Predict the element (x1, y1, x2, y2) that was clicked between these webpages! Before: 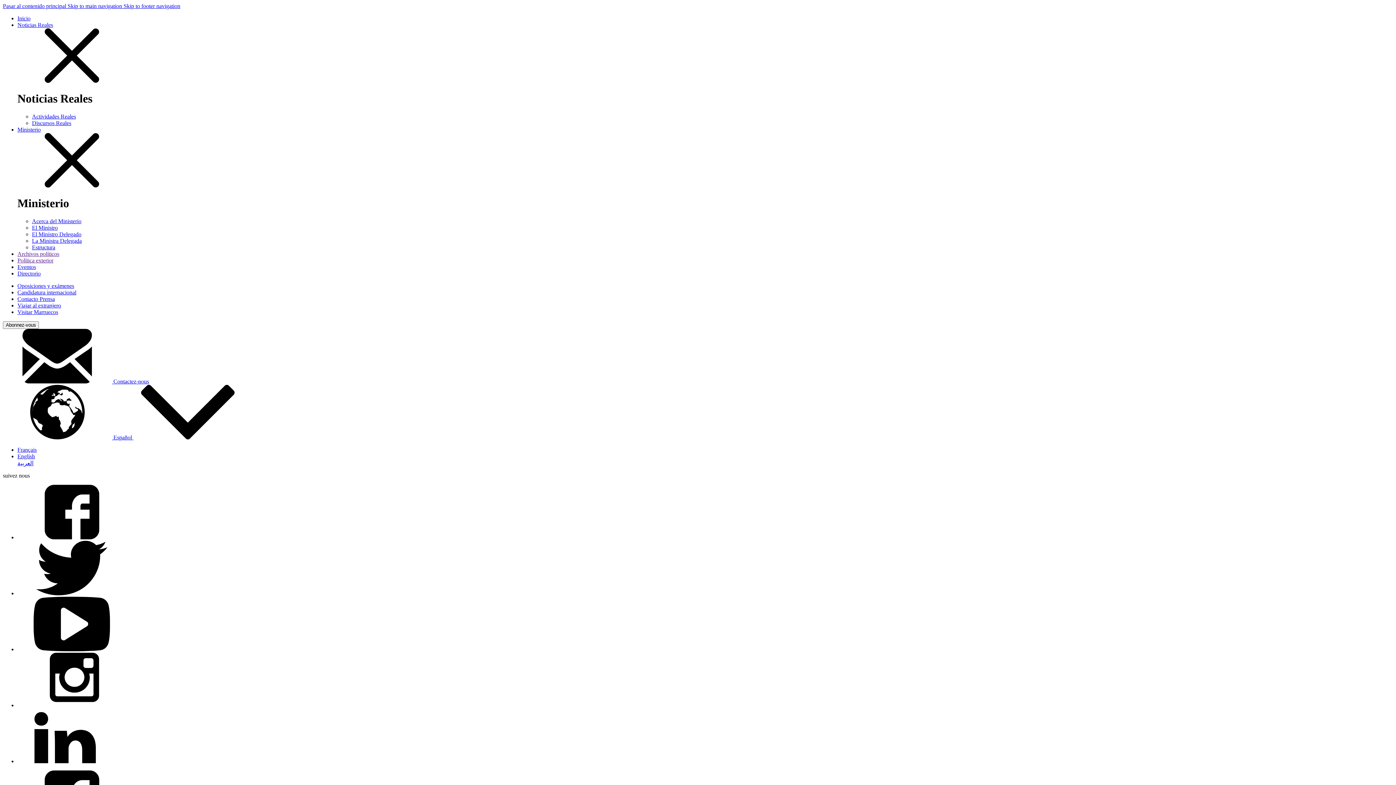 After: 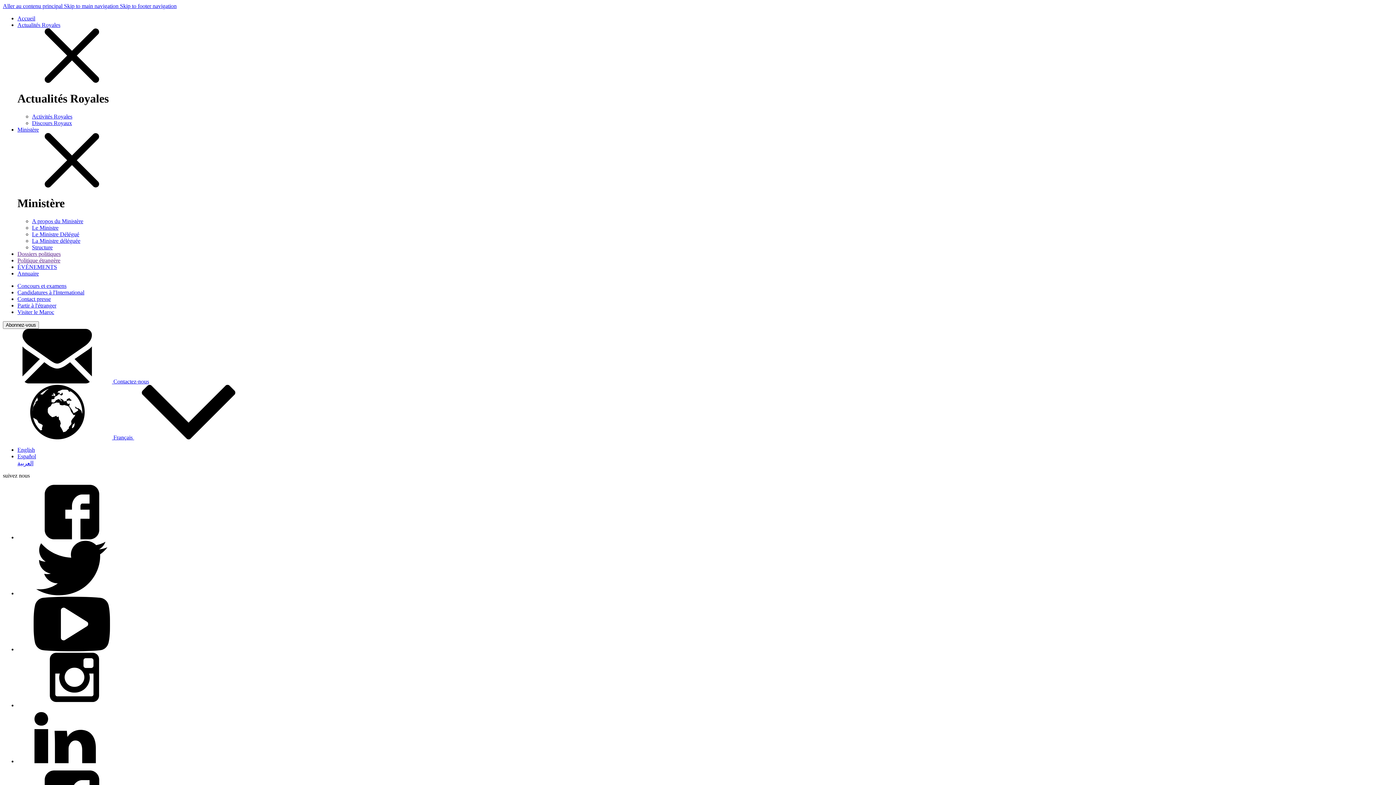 Action: label:  Contactez-nous bbox: (2, 378, 149, 384)